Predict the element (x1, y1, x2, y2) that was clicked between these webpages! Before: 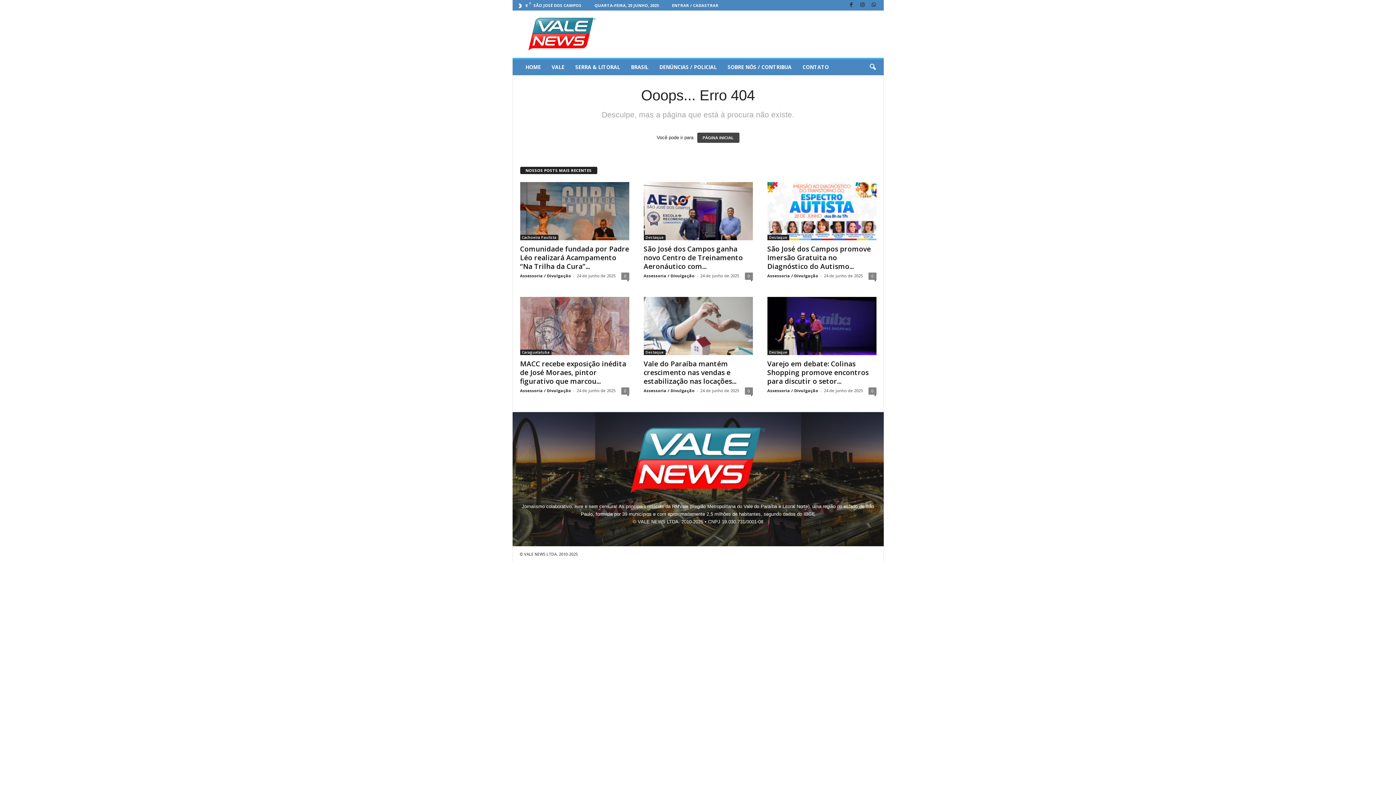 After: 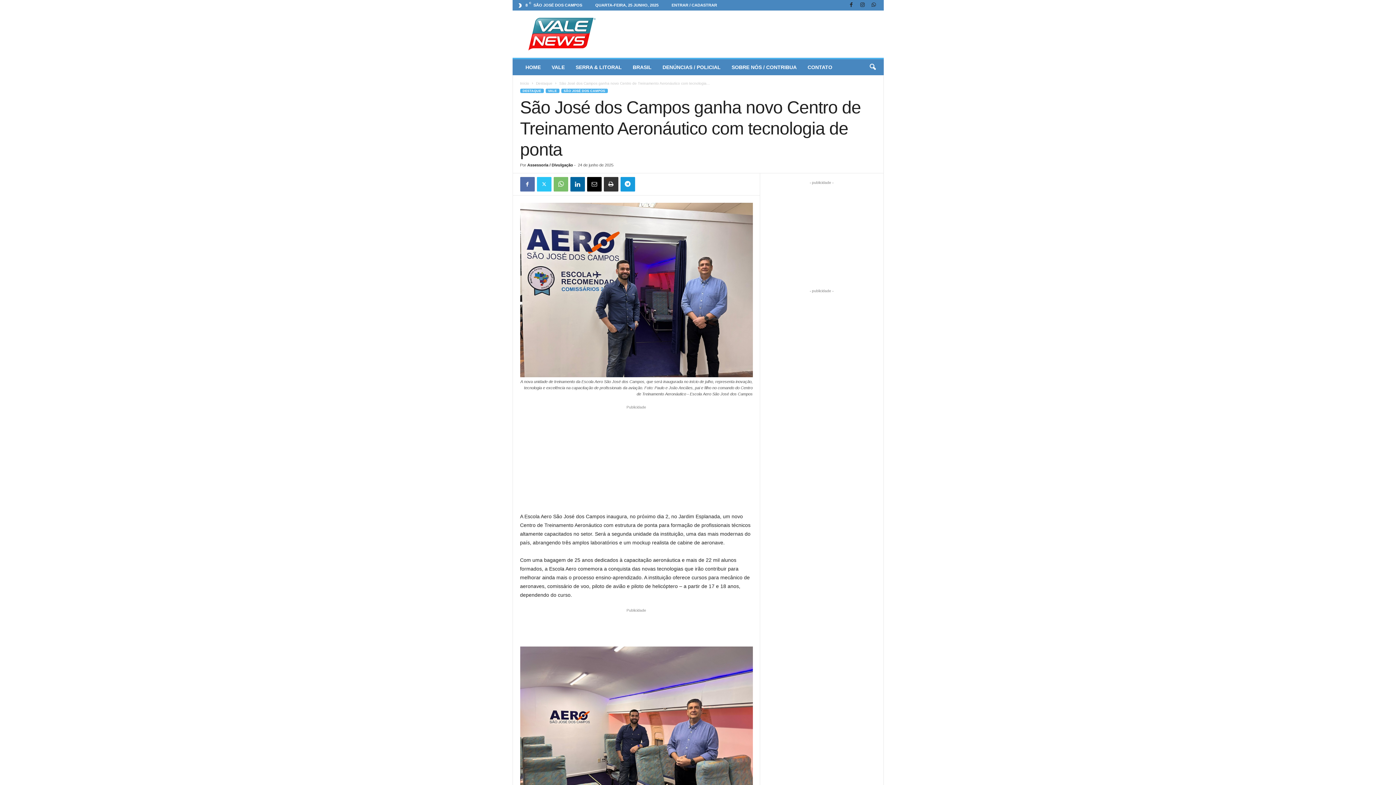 Action: bbox: (744, 272, 752, 279) label: 0